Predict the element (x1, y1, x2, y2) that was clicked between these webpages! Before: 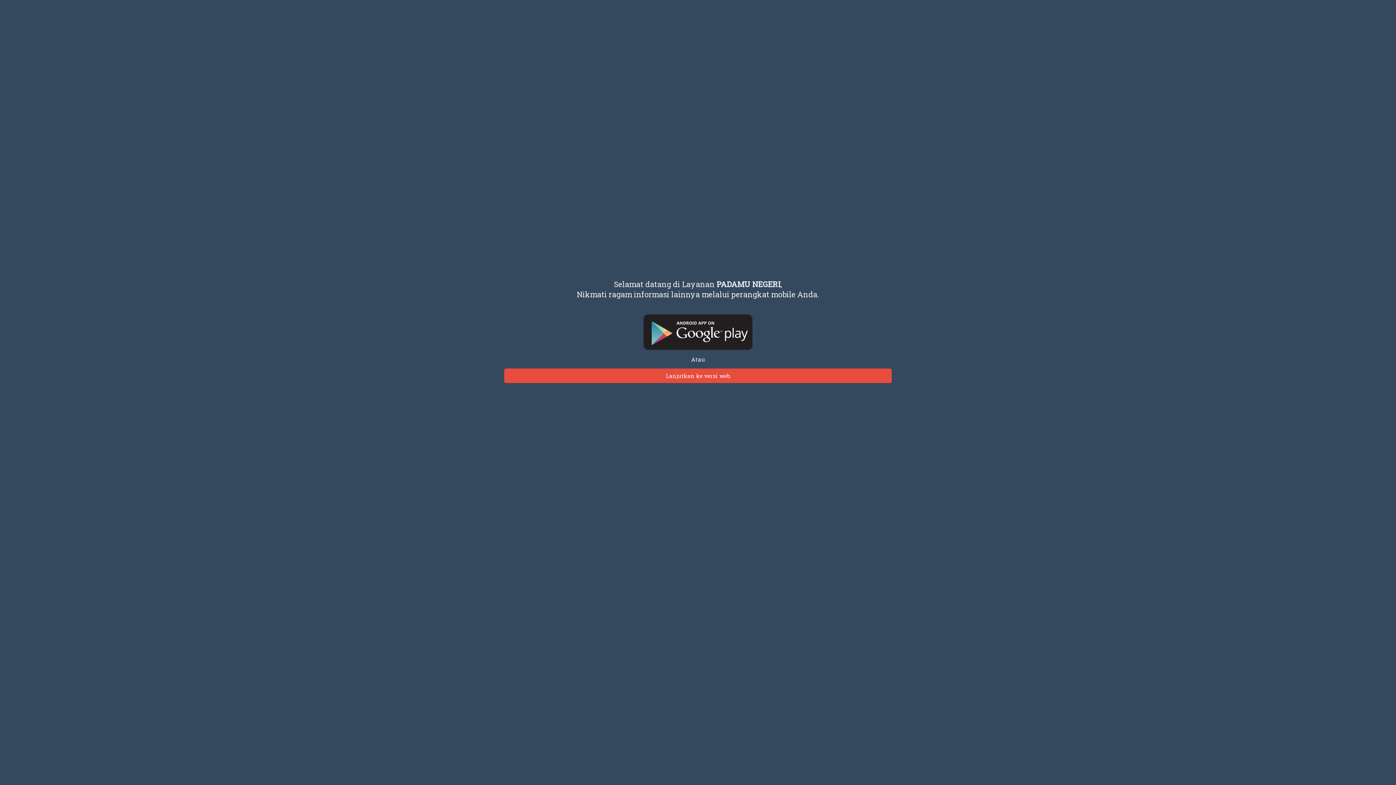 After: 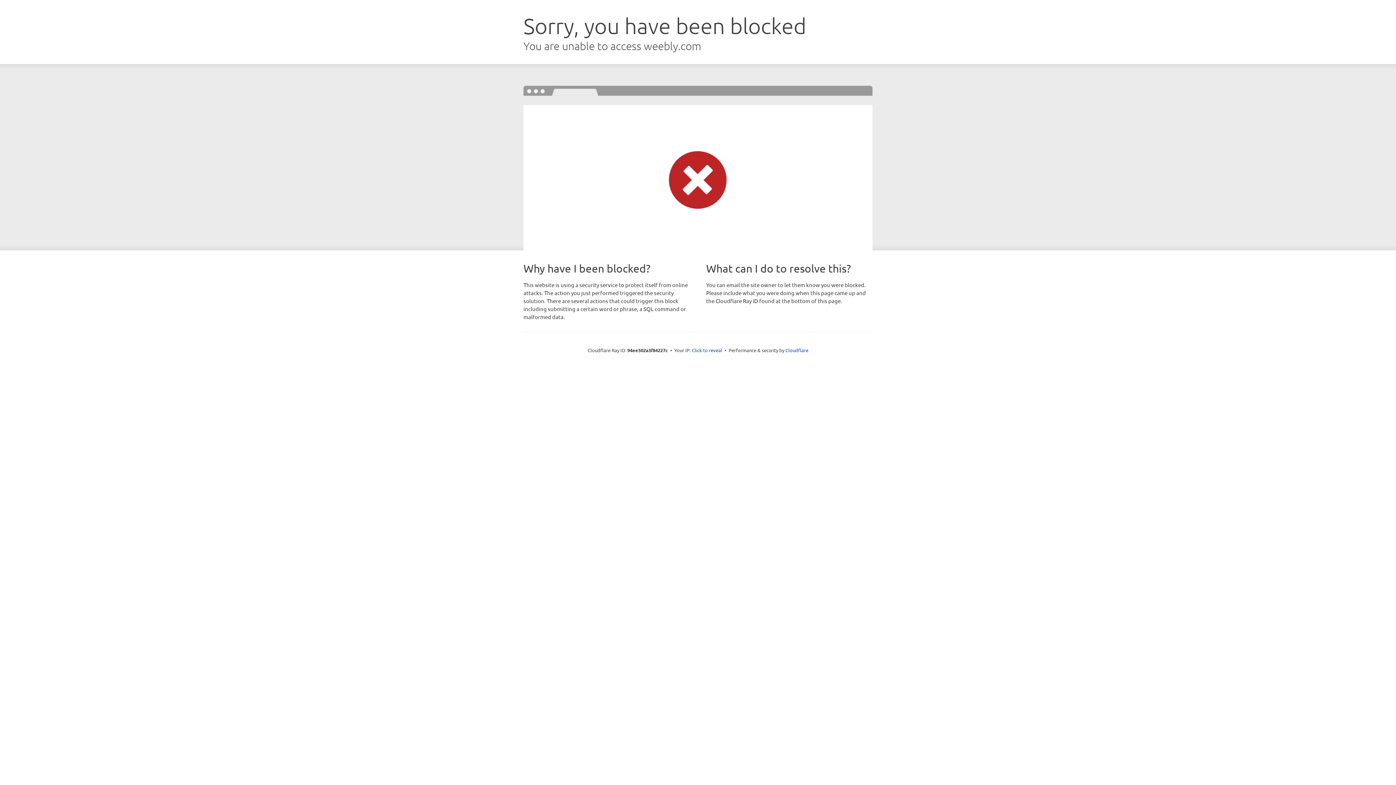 Action: label: Lanjutkan ke versi web bbox: (504, 368, 892, 383)